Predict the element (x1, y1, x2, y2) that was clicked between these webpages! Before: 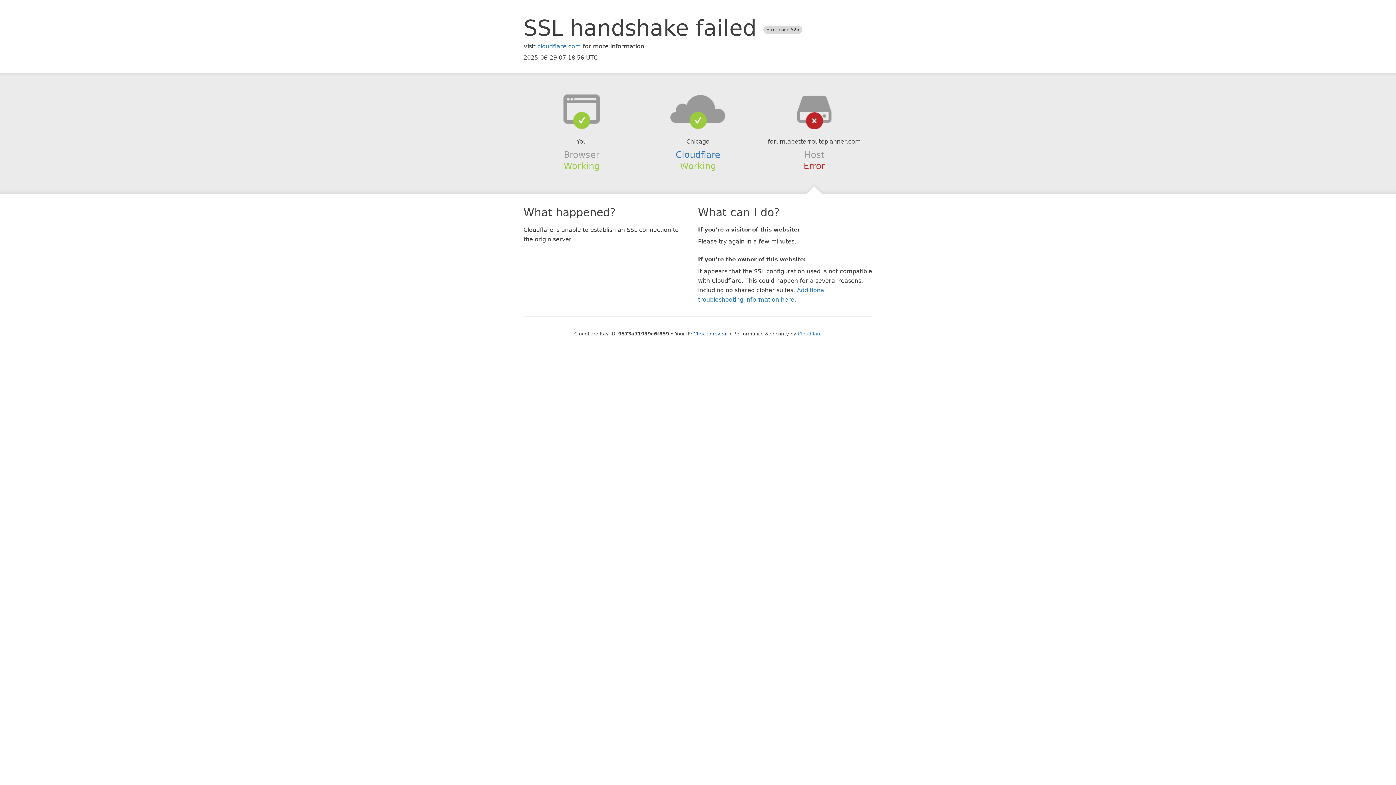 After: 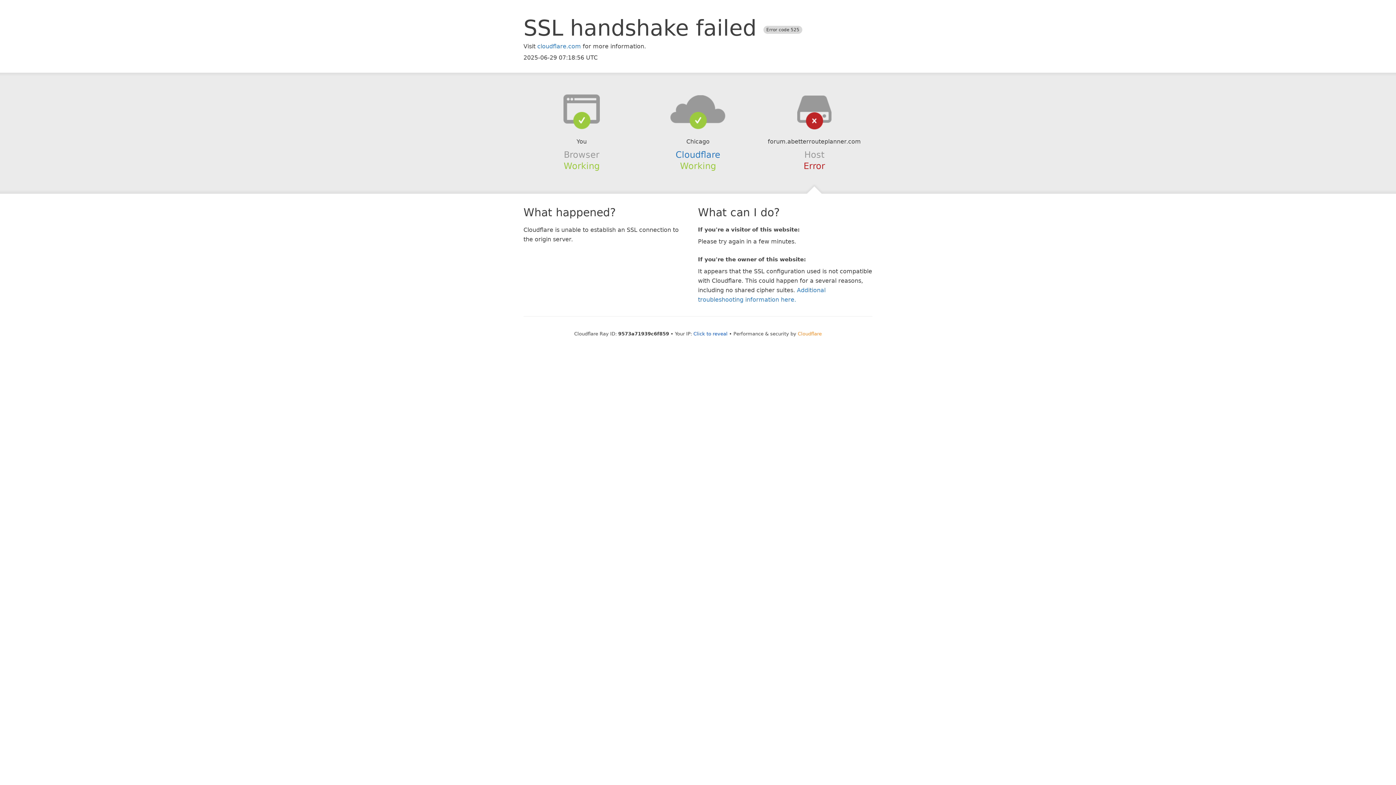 Action: bbox: (798, 331, 822, 336) label: Cloudflare